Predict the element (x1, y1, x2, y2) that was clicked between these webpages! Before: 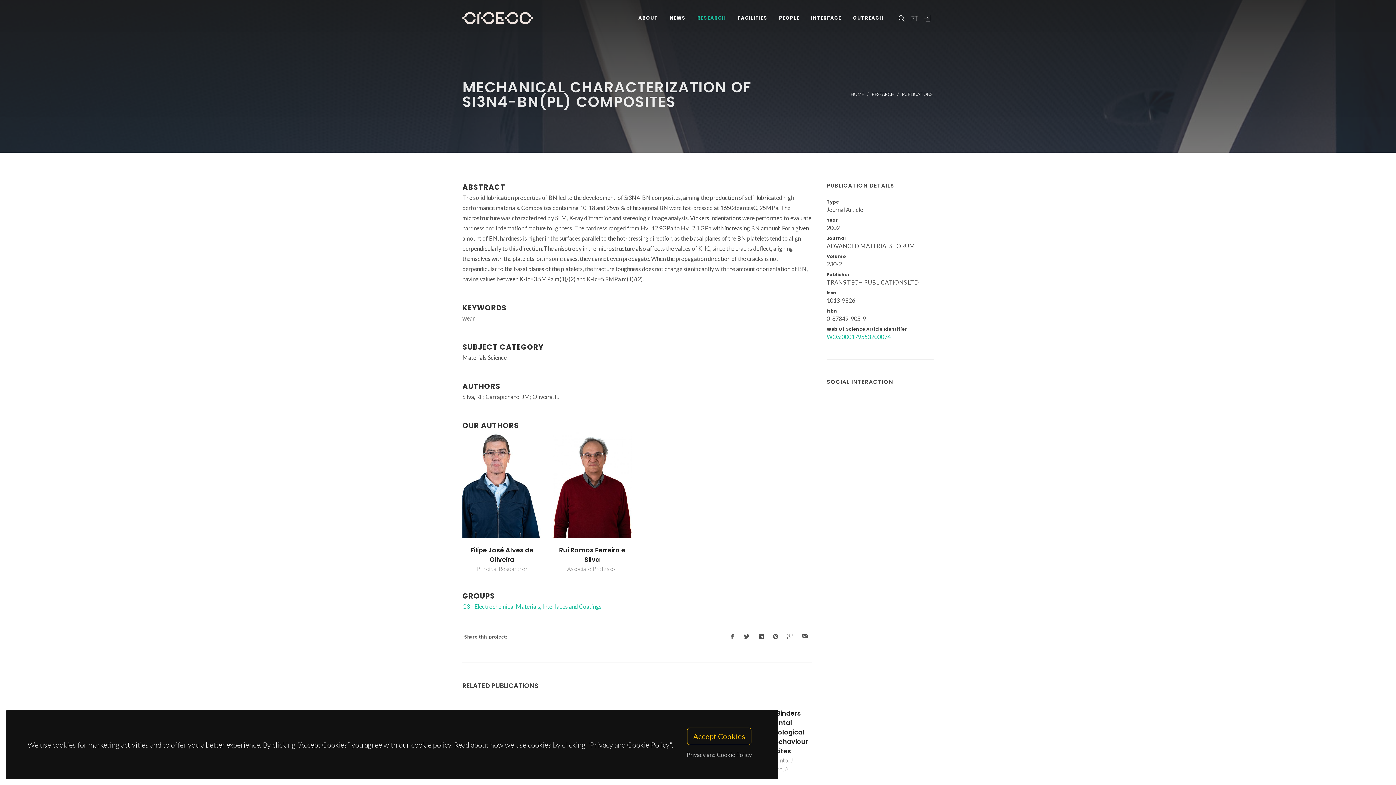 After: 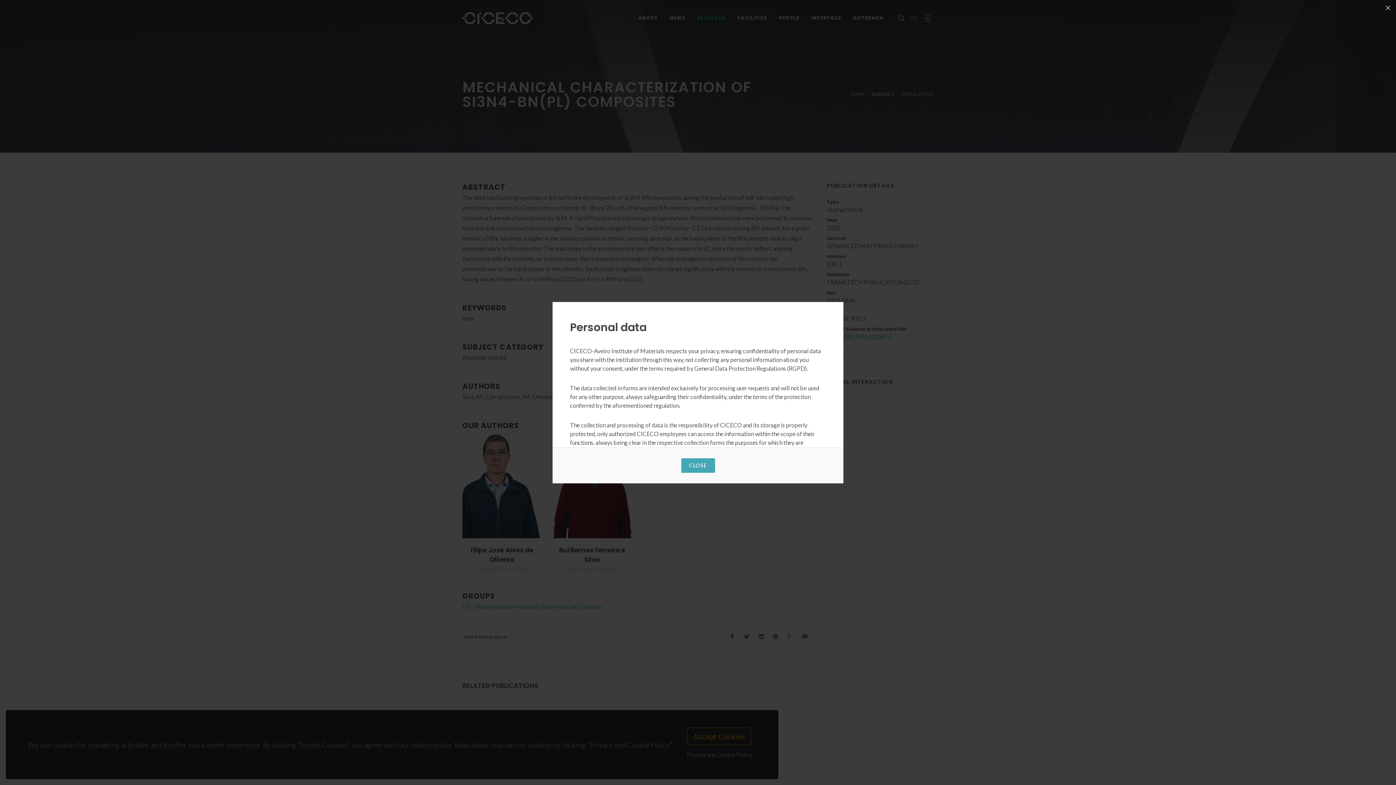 Action: bbox: (682, 748, 756, 762) label: Privacy and Cookie Policy